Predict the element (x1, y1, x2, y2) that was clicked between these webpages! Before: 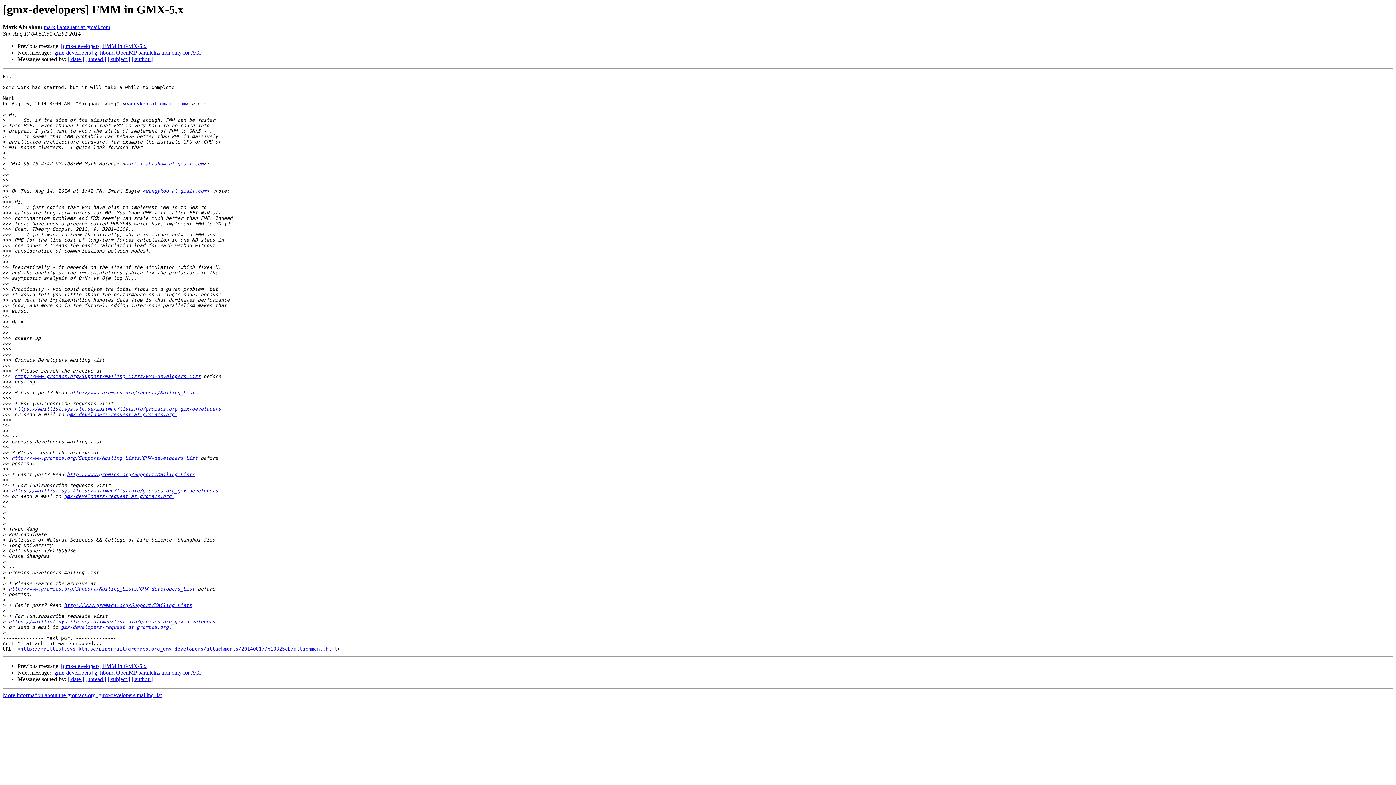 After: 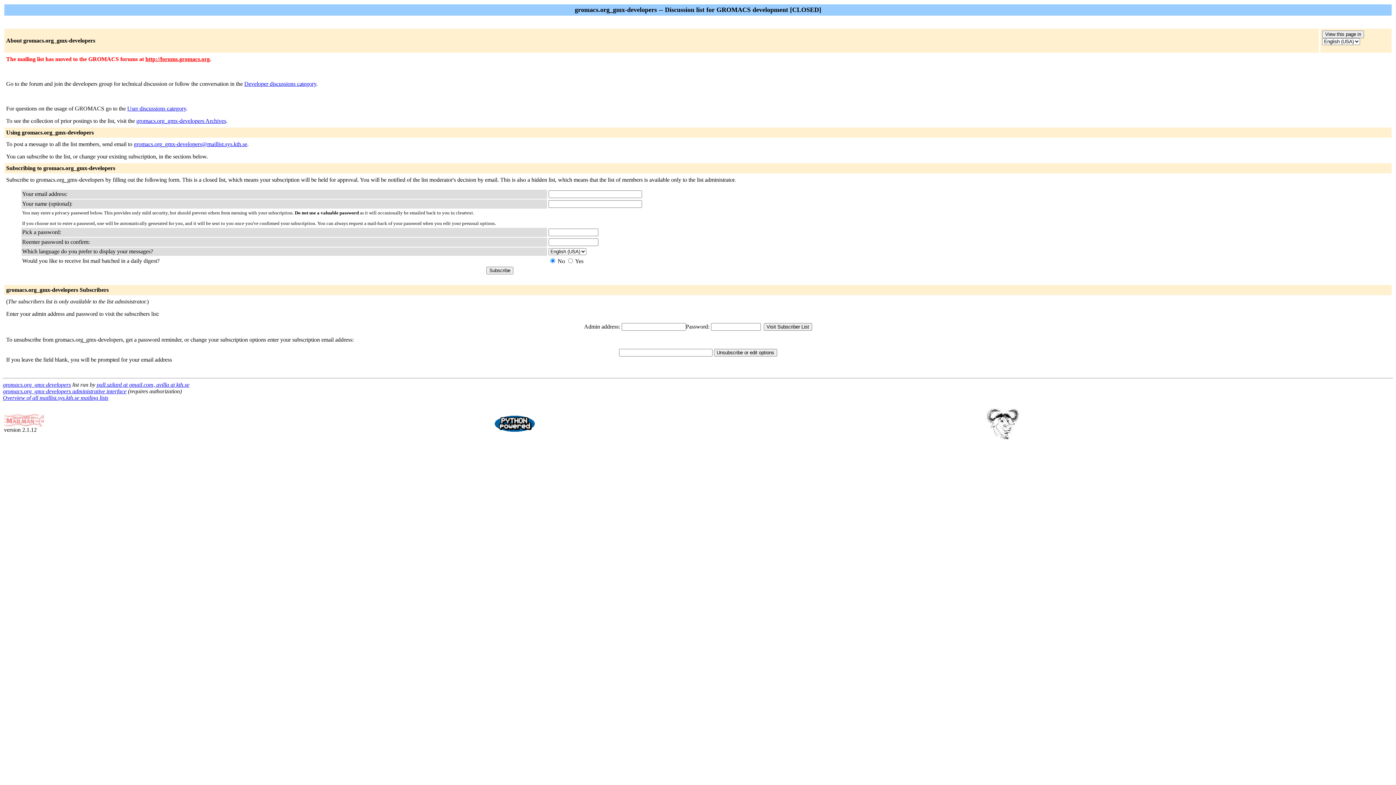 Action: label: https://maillist.sys.kth.se/mailman/listinfo/gromacs.org_gmx-developers bbox: (14, 406, 221, 412)